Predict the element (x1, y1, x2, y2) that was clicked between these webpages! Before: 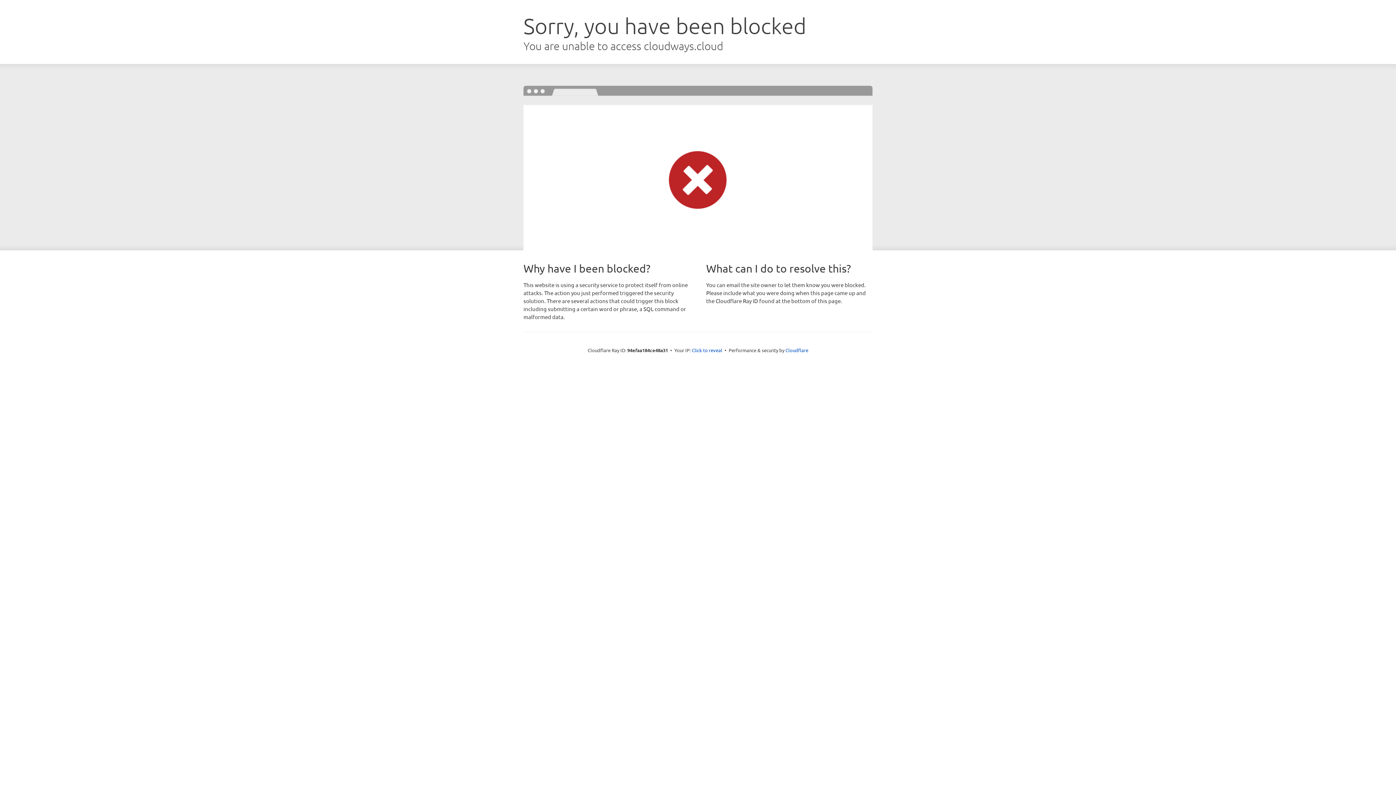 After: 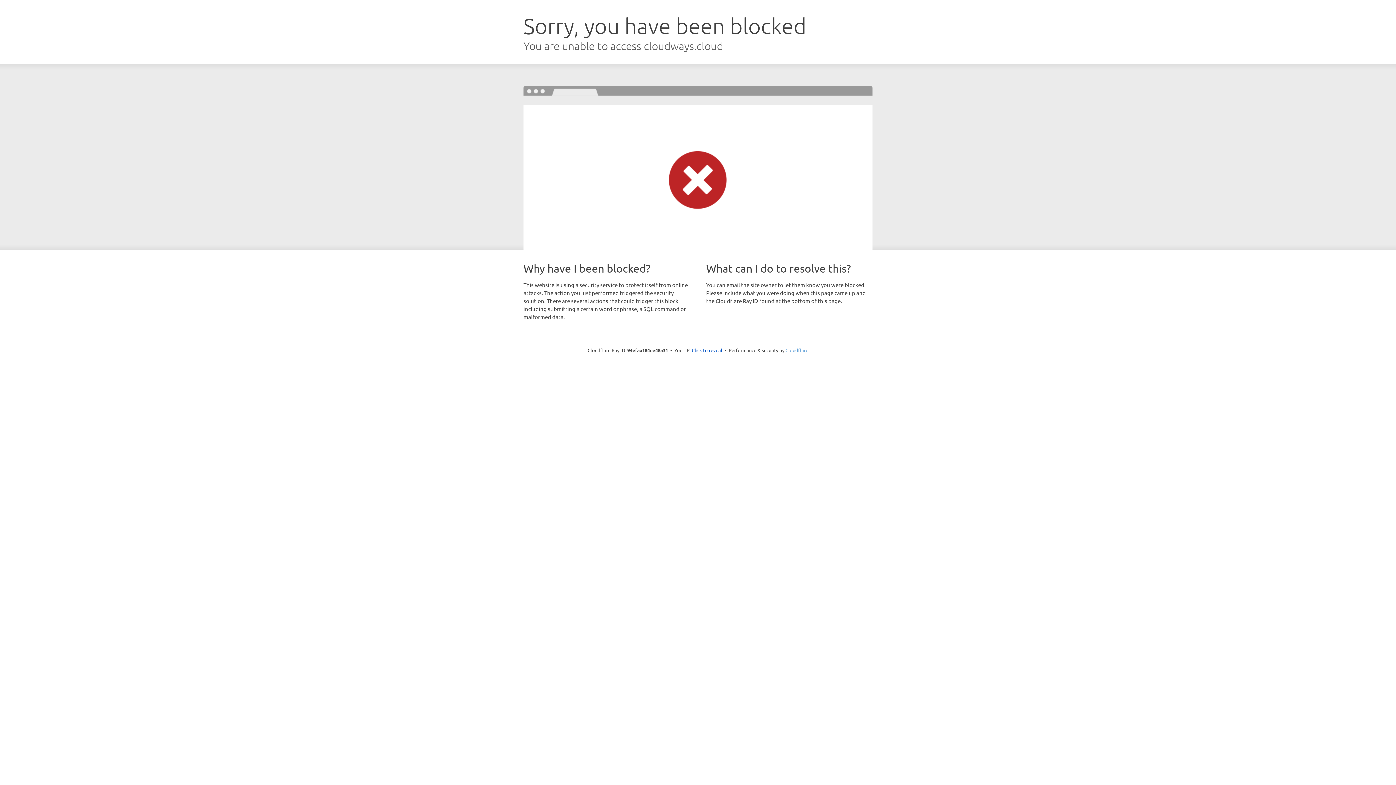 Action: label: Cloudflare bbox: (785, 347, 808, 353)